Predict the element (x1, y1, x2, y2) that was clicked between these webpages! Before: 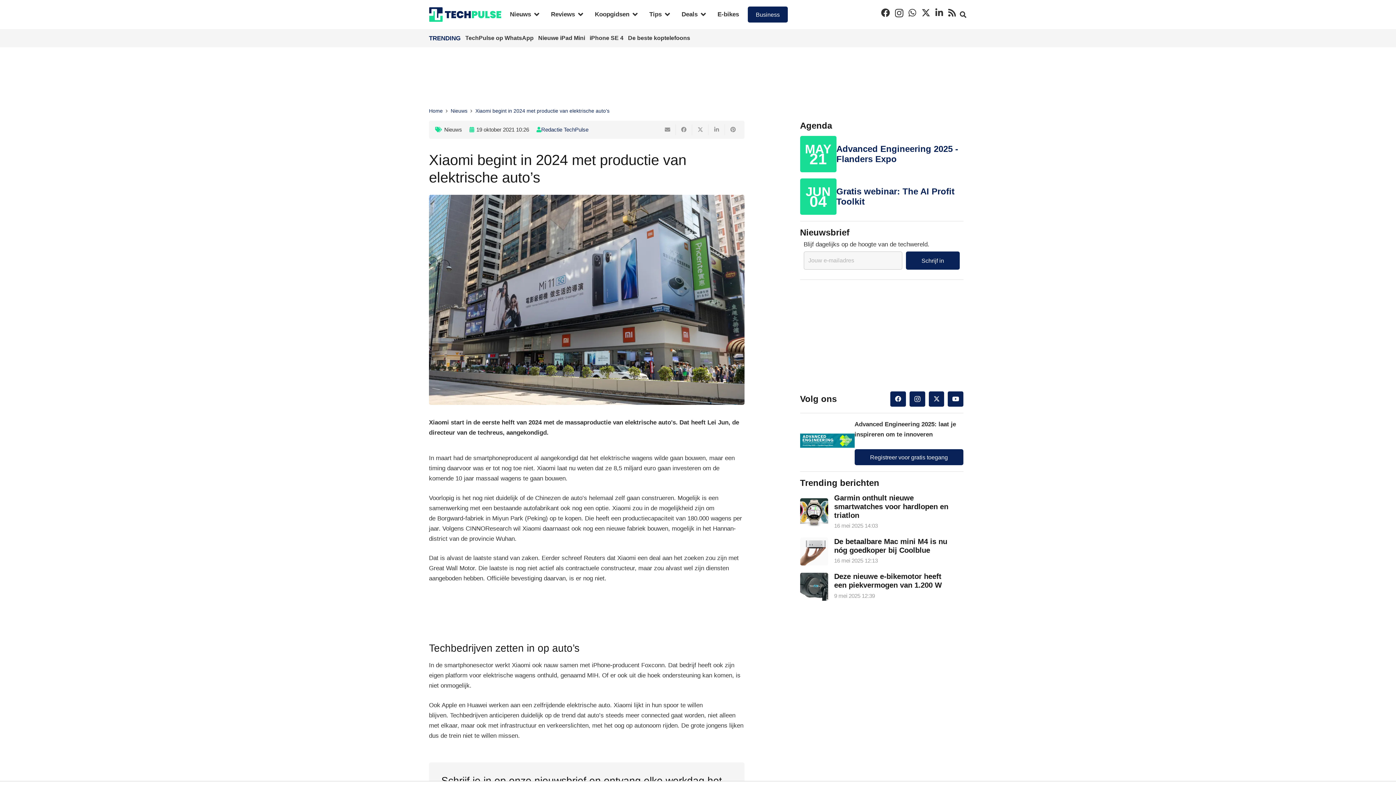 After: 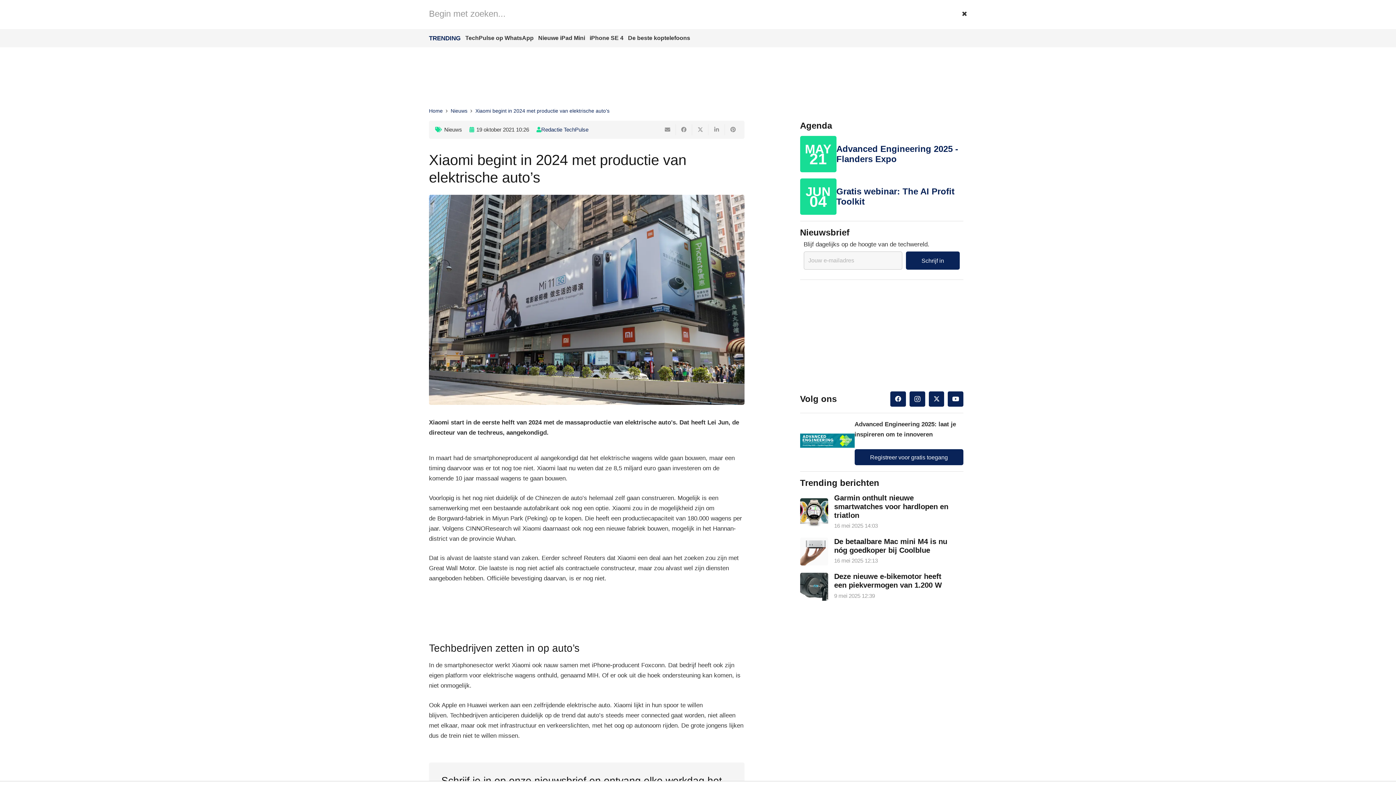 Action: bbox: (956, 6, 970, 23) label: Zoeken